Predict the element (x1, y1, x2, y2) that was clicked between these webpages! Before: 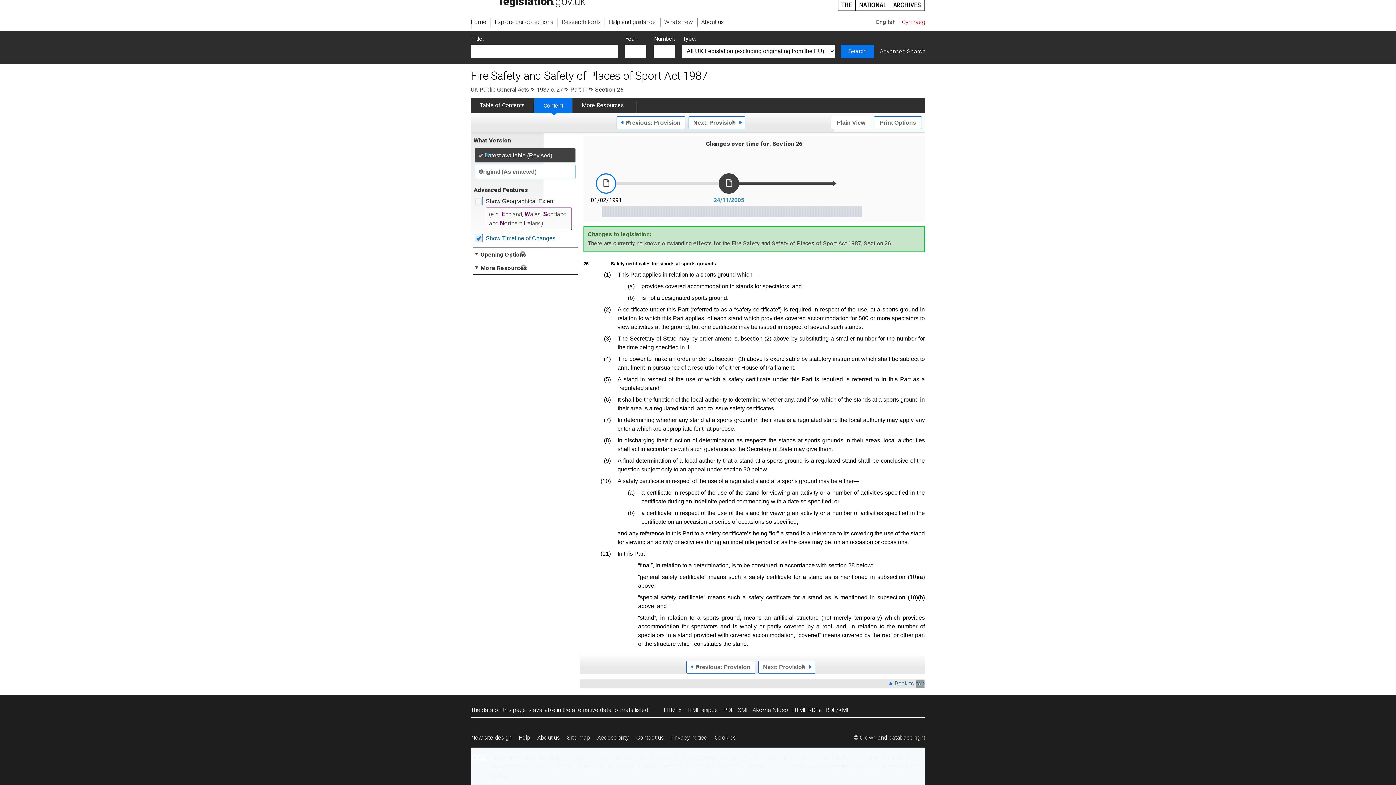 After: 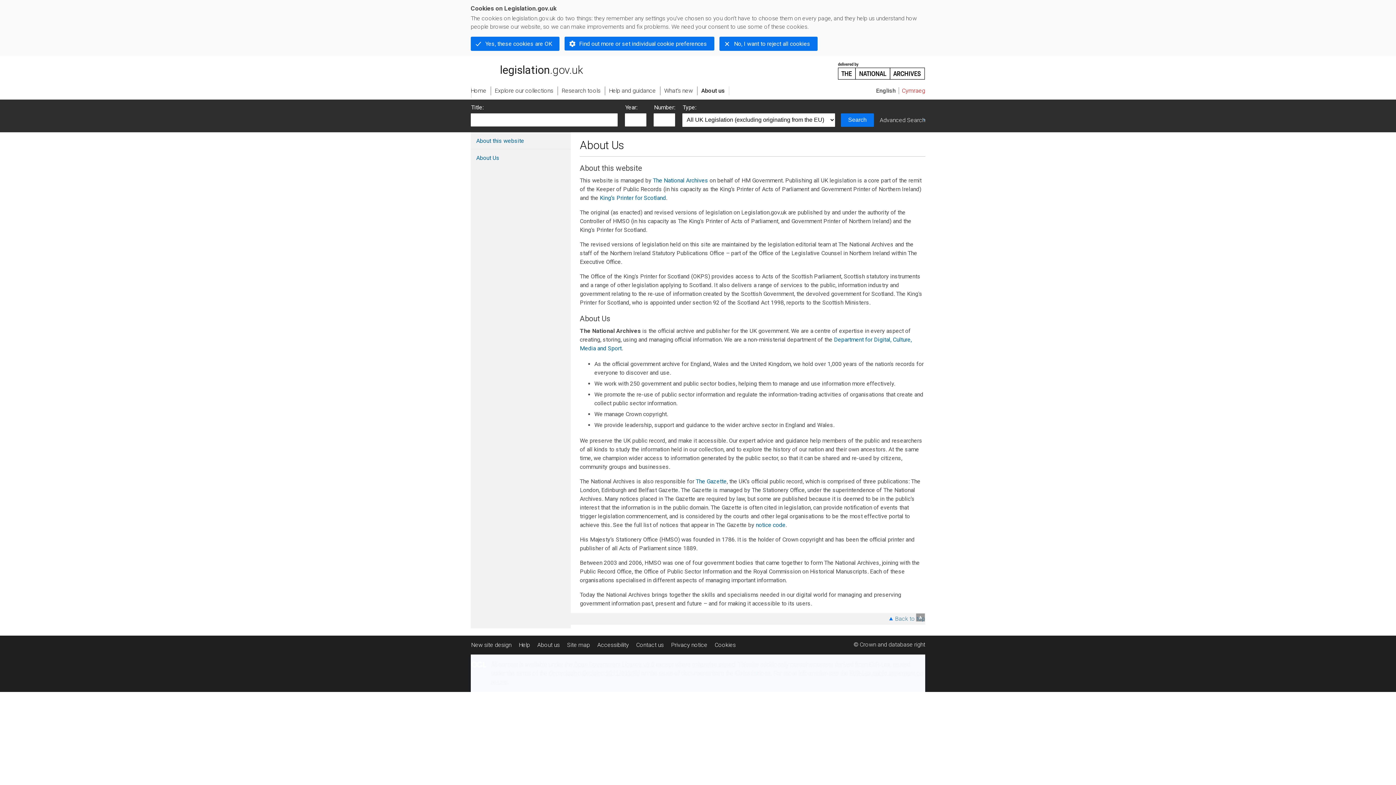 Action: label: About us bbox: (697, 18, 728, 26)